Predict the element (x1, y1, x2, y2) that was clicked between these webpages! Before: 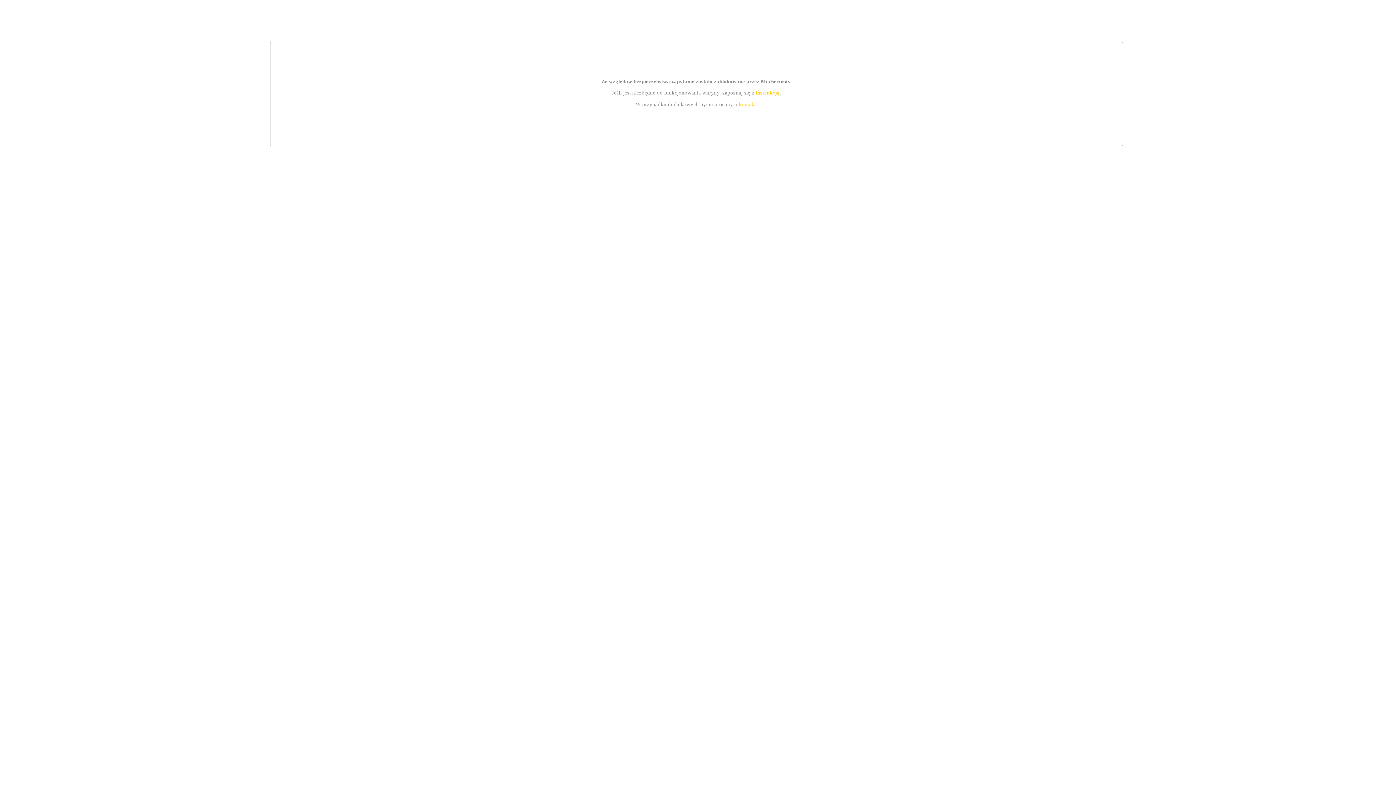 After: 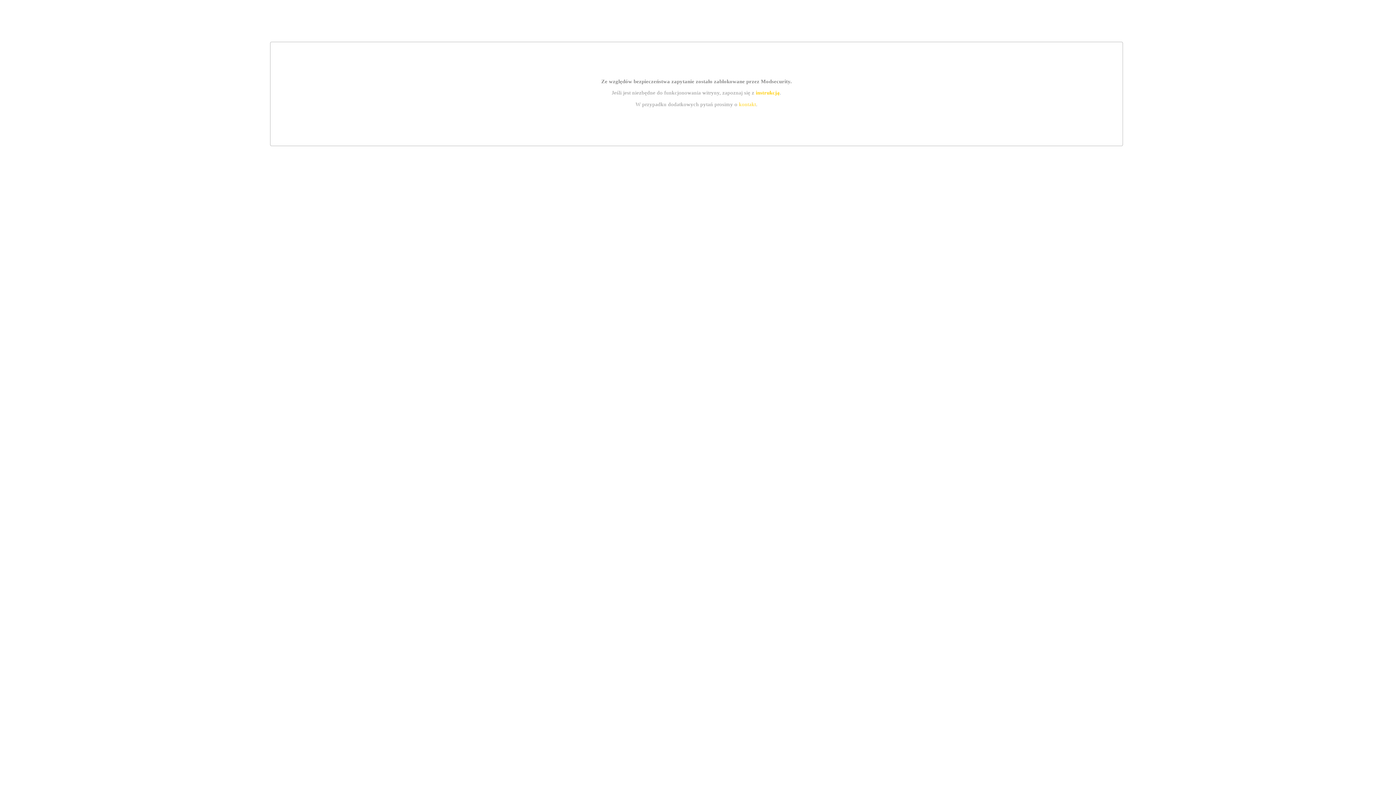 Action: bbox: (739, 101, 756, 107) label: kontakt